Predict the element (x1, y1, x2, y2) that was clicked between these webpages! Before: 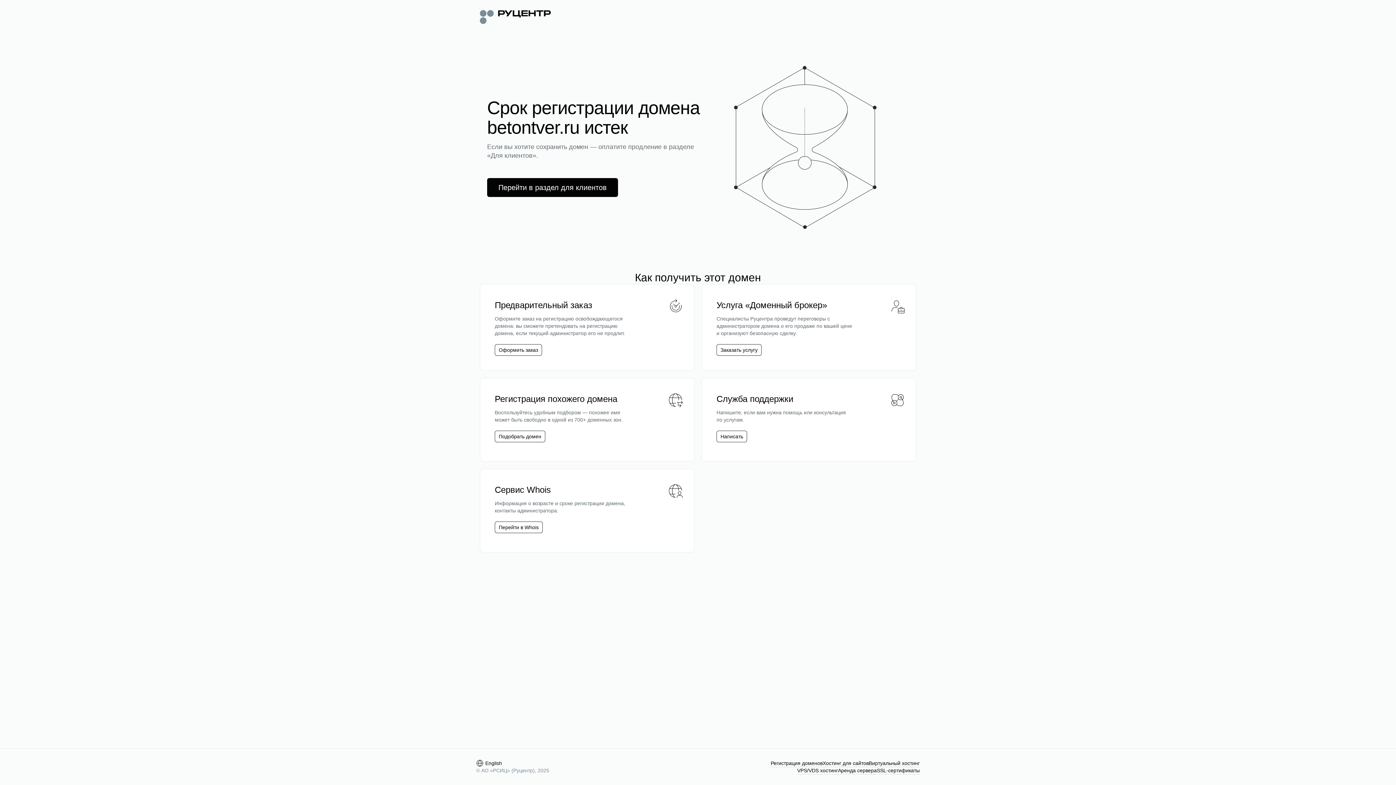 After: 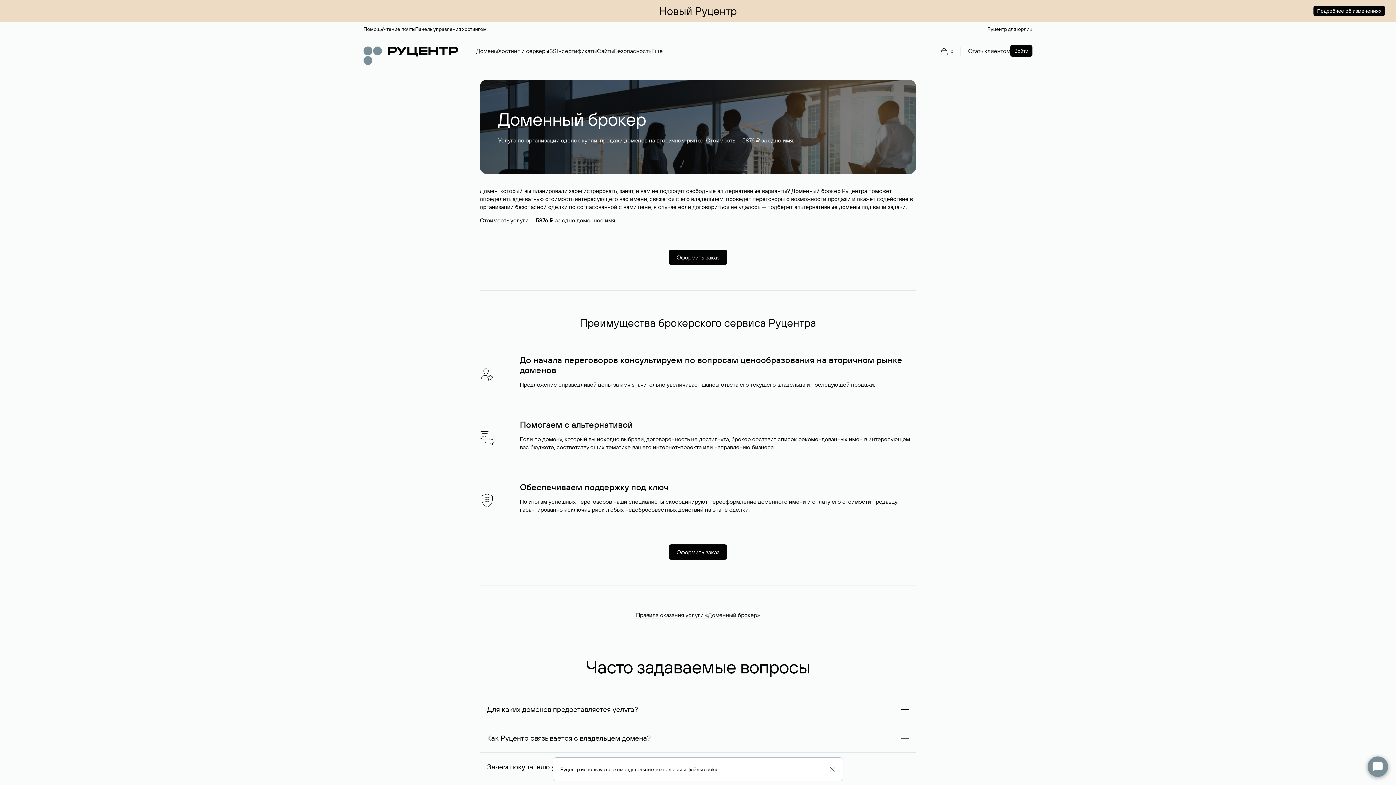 Action: label: Заказать услугу bbox: (720, 346, 757, 353)